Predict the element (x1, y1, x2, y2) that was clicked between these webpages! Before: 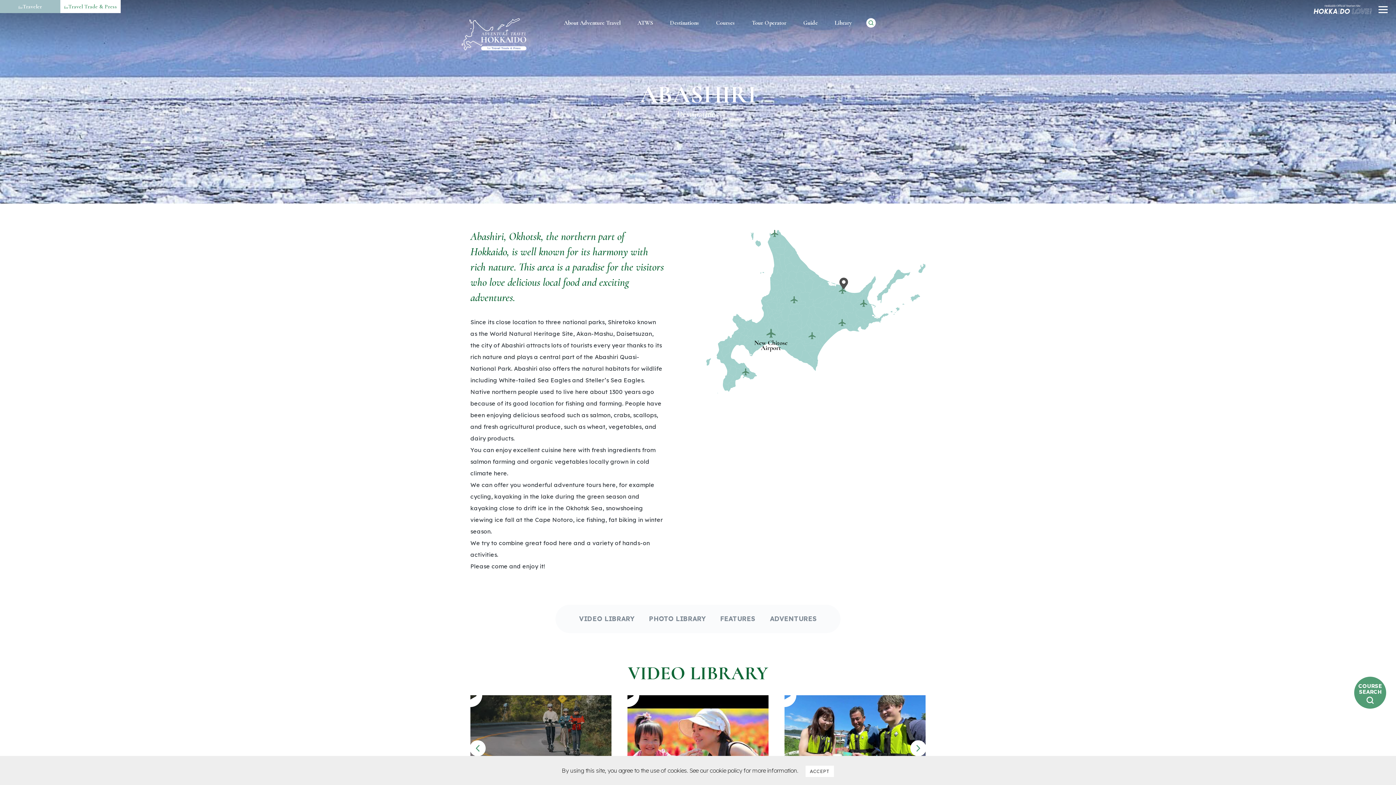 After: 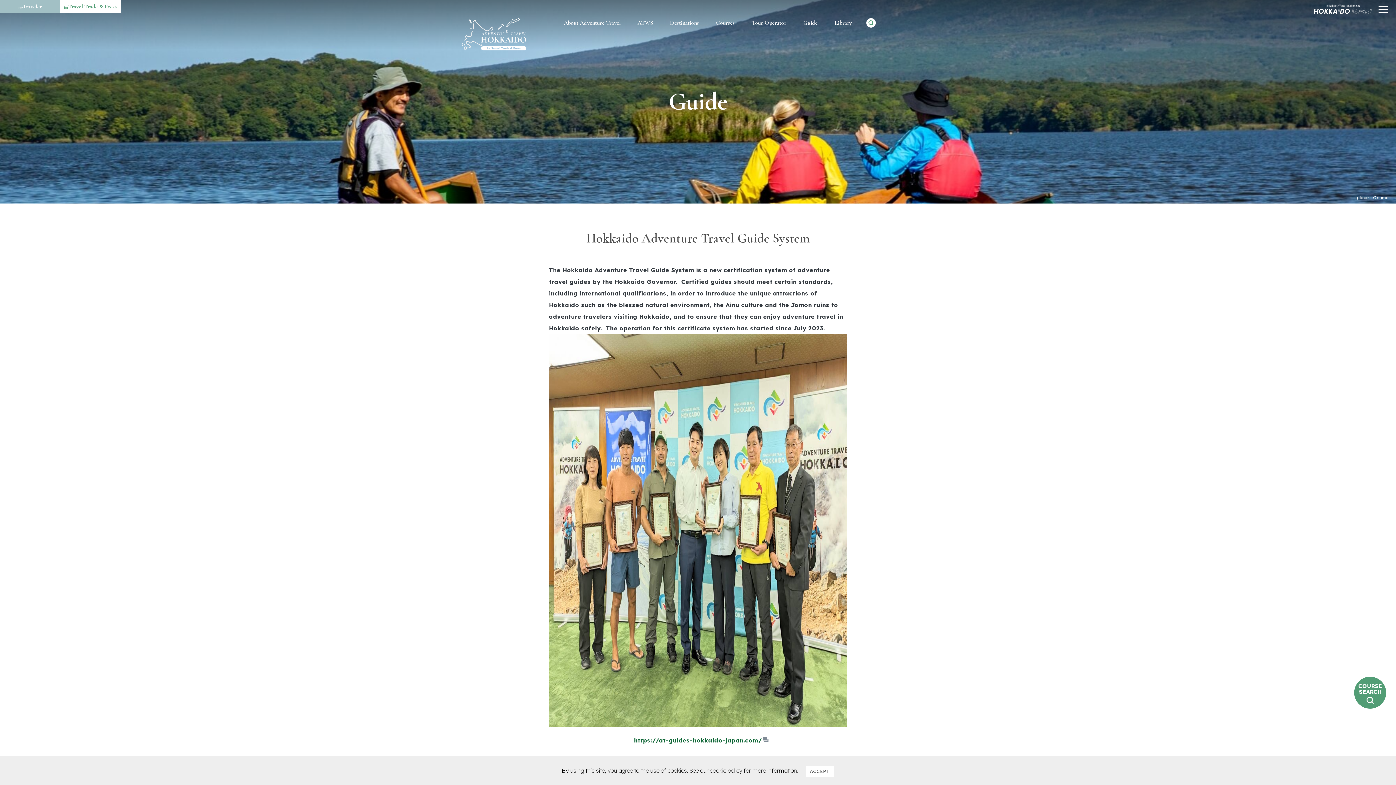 Action: bbox: (803, 20, 818, 34) label: Guide